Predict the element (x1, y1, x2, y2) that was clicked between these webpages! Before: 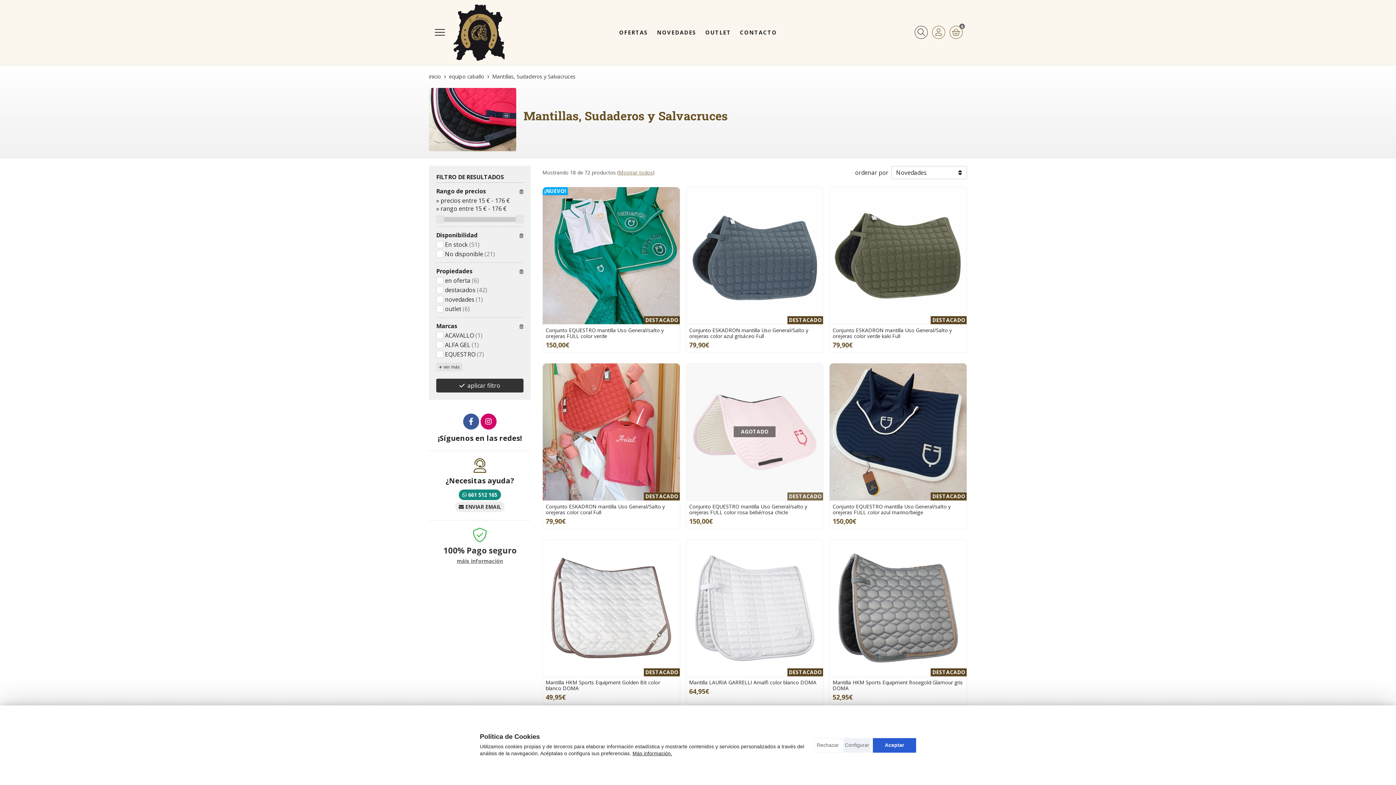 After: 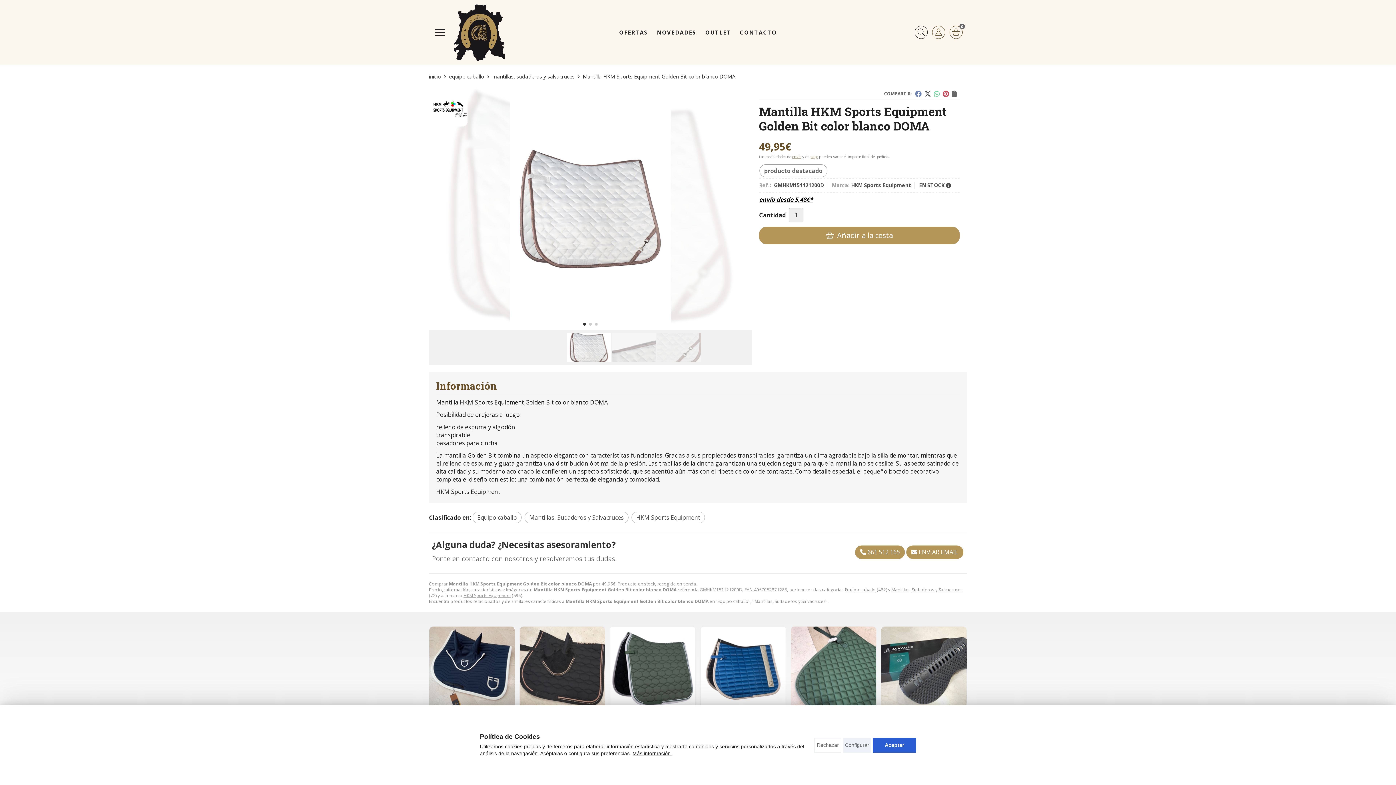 Action: bbox: (542, 539, 679, 676) label: DESTACADO